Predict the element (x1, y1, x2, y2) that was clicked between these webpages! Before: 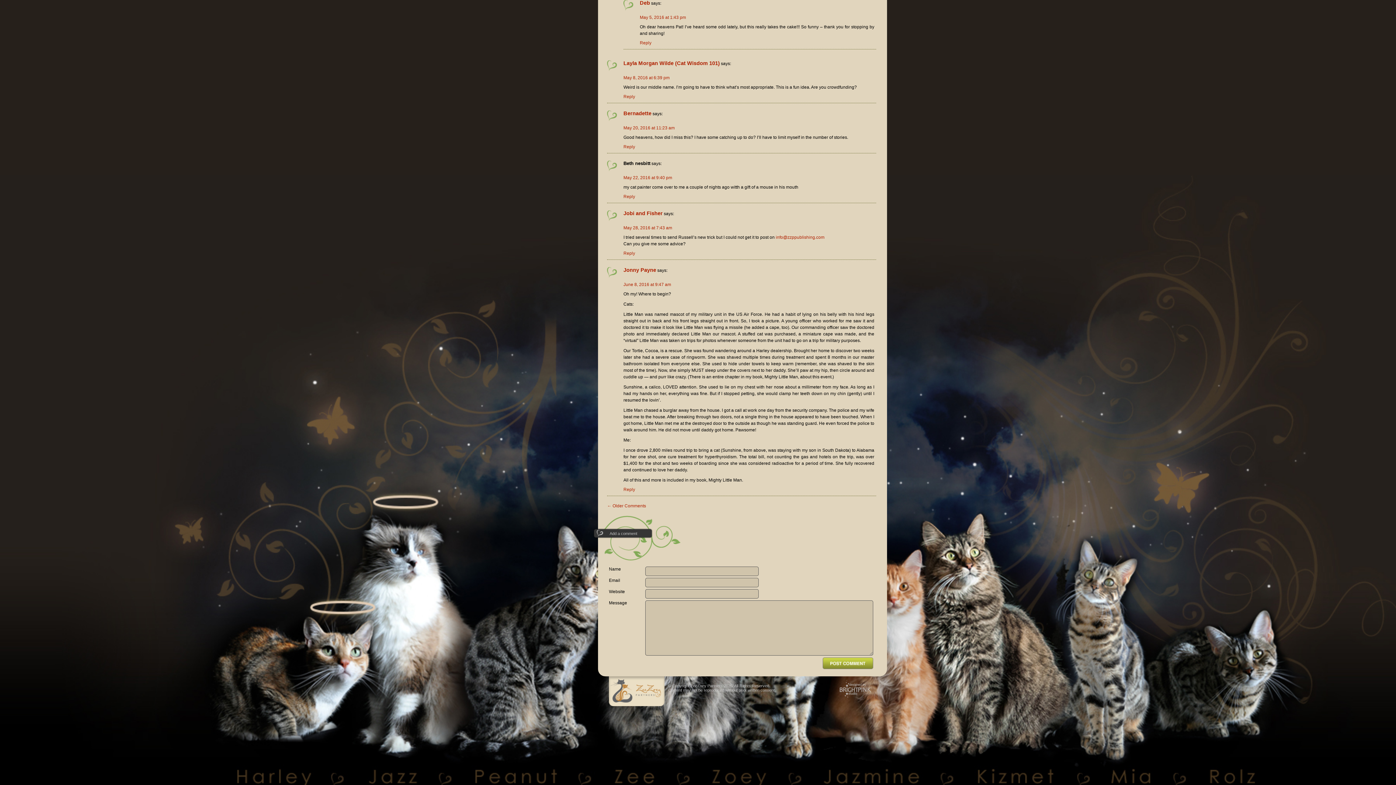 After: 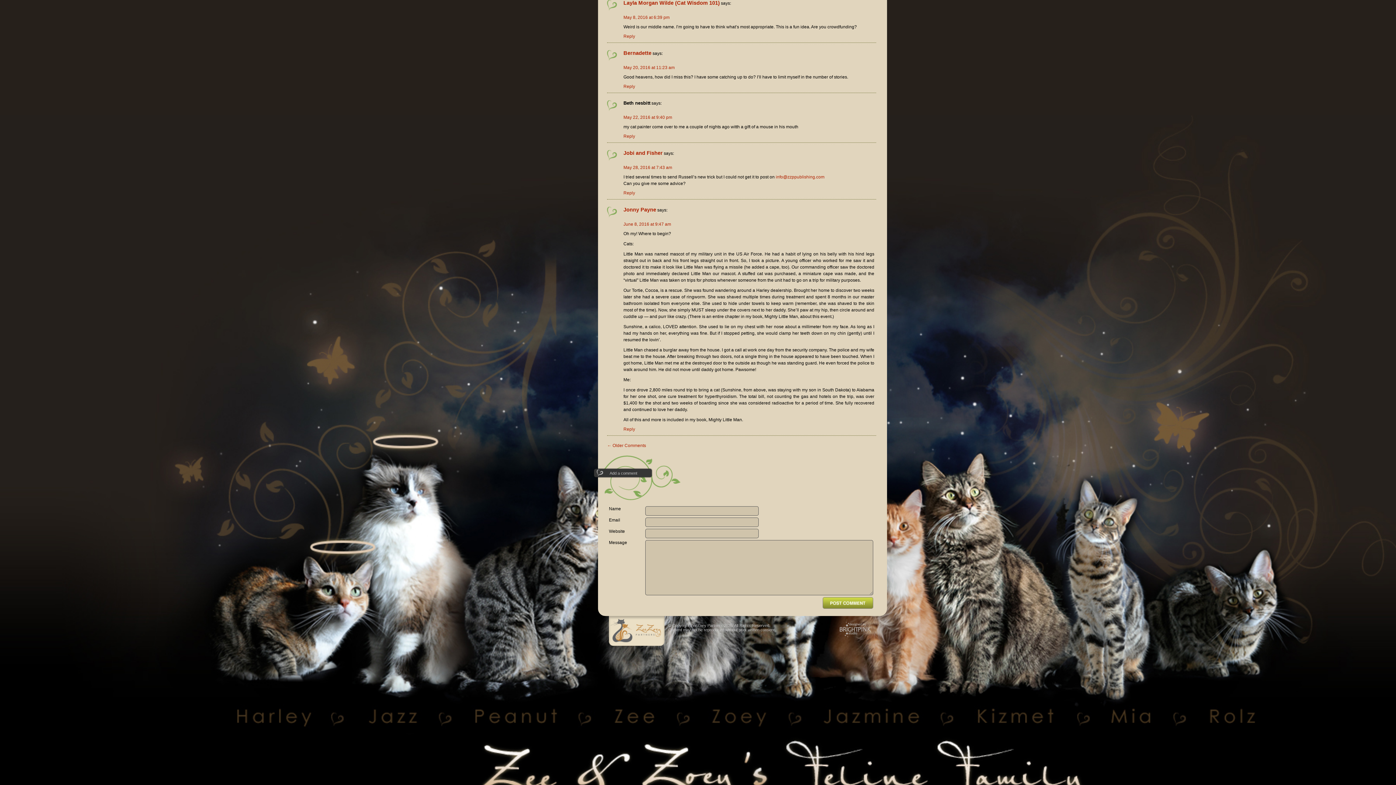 Action: label: May 8, 2016 at 6:39 pm bbox: (623, 75, 669, 80)